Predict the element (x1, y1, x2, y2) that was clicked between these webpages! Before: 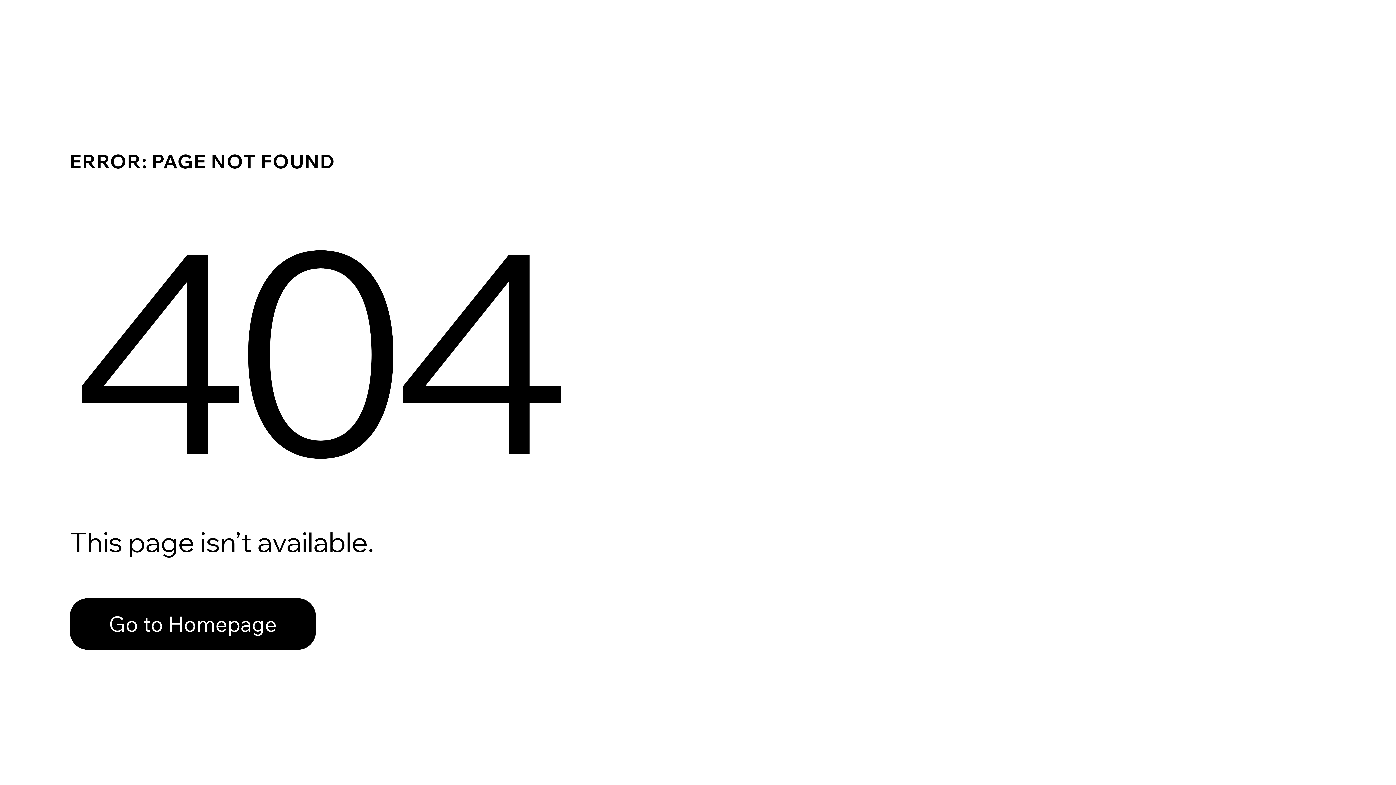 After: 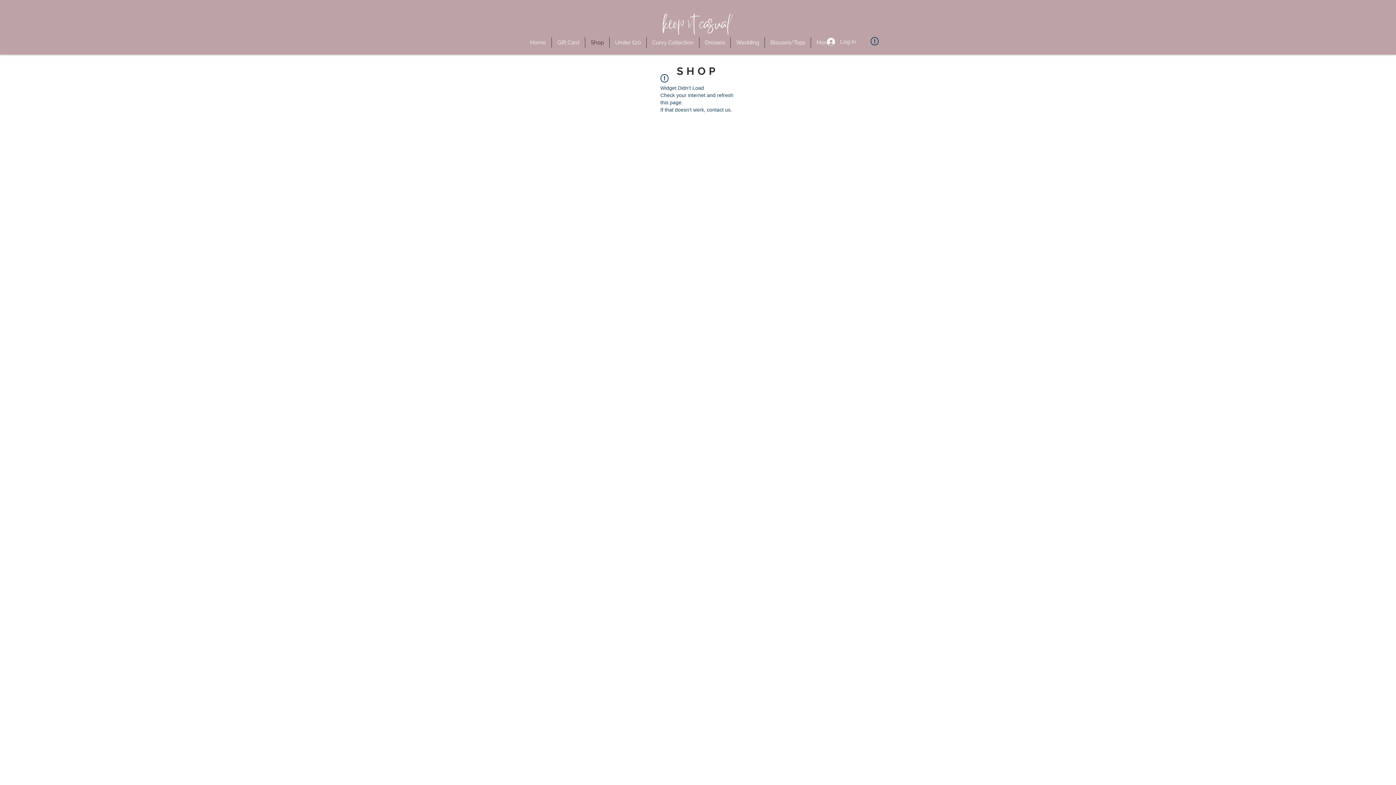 Action: bbox: (69, 598, 316, 650) label: Go to Homepage